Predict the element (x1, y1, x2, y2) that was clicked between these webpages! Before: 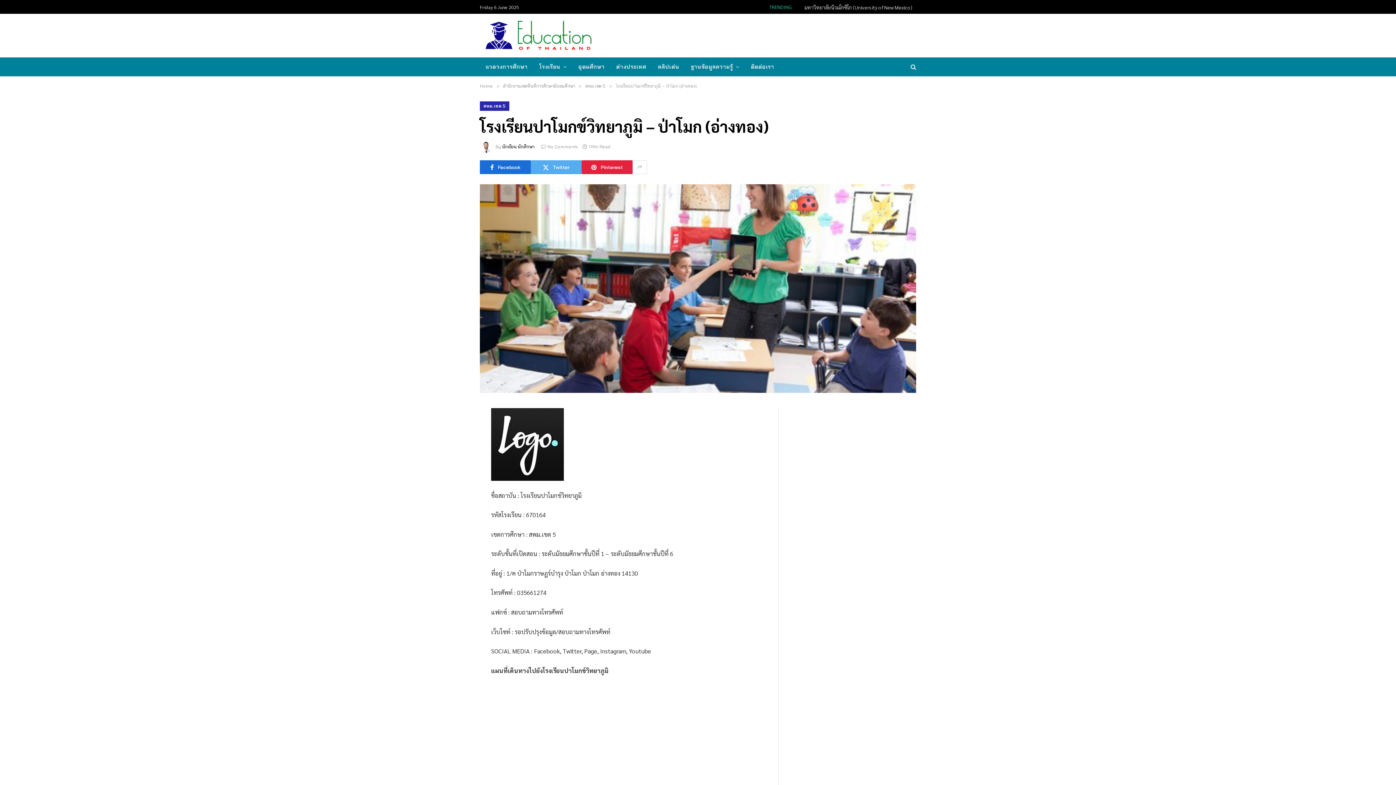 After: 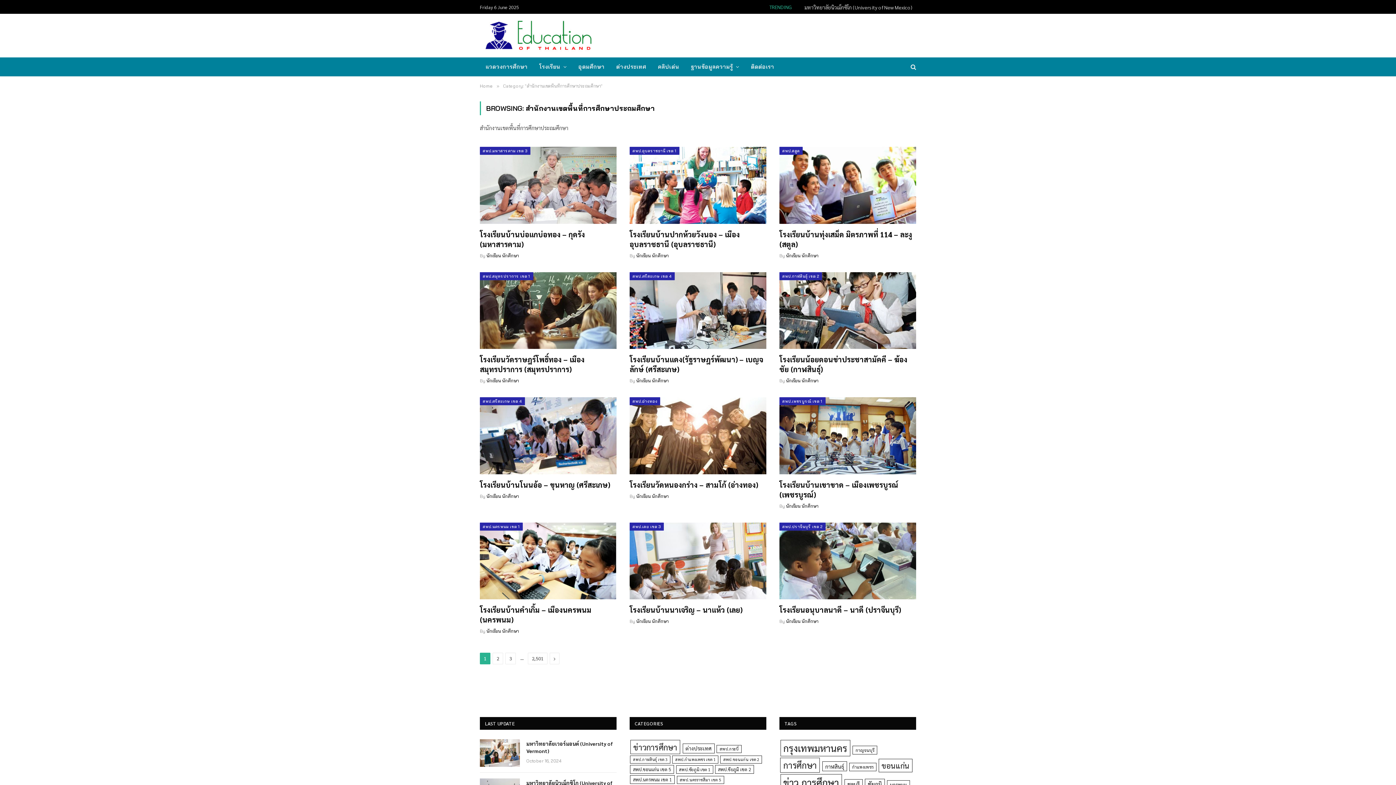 Action: label: สำนักงานเขตพื้นที่การศึกษามัธยมศึกษา bbox: (503, 83, 575, 88)